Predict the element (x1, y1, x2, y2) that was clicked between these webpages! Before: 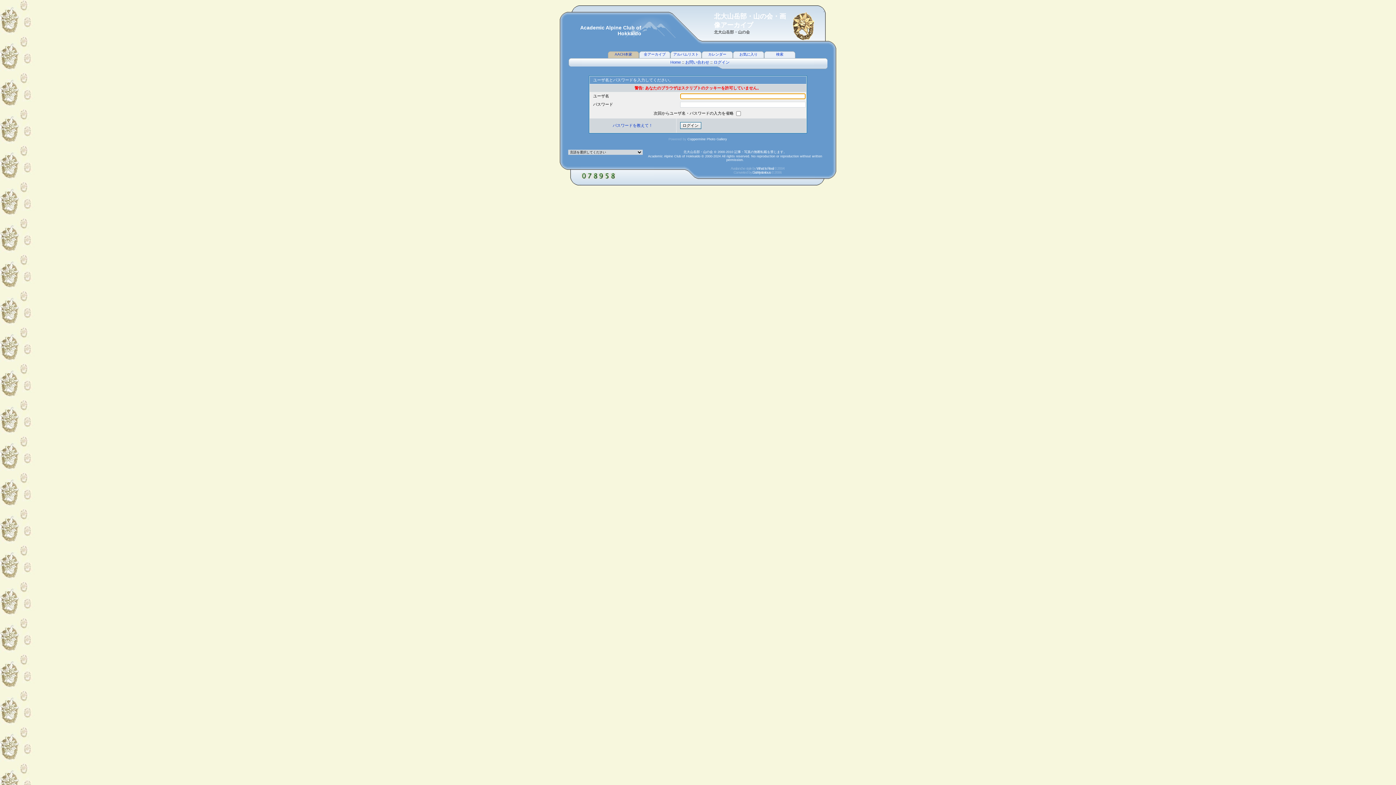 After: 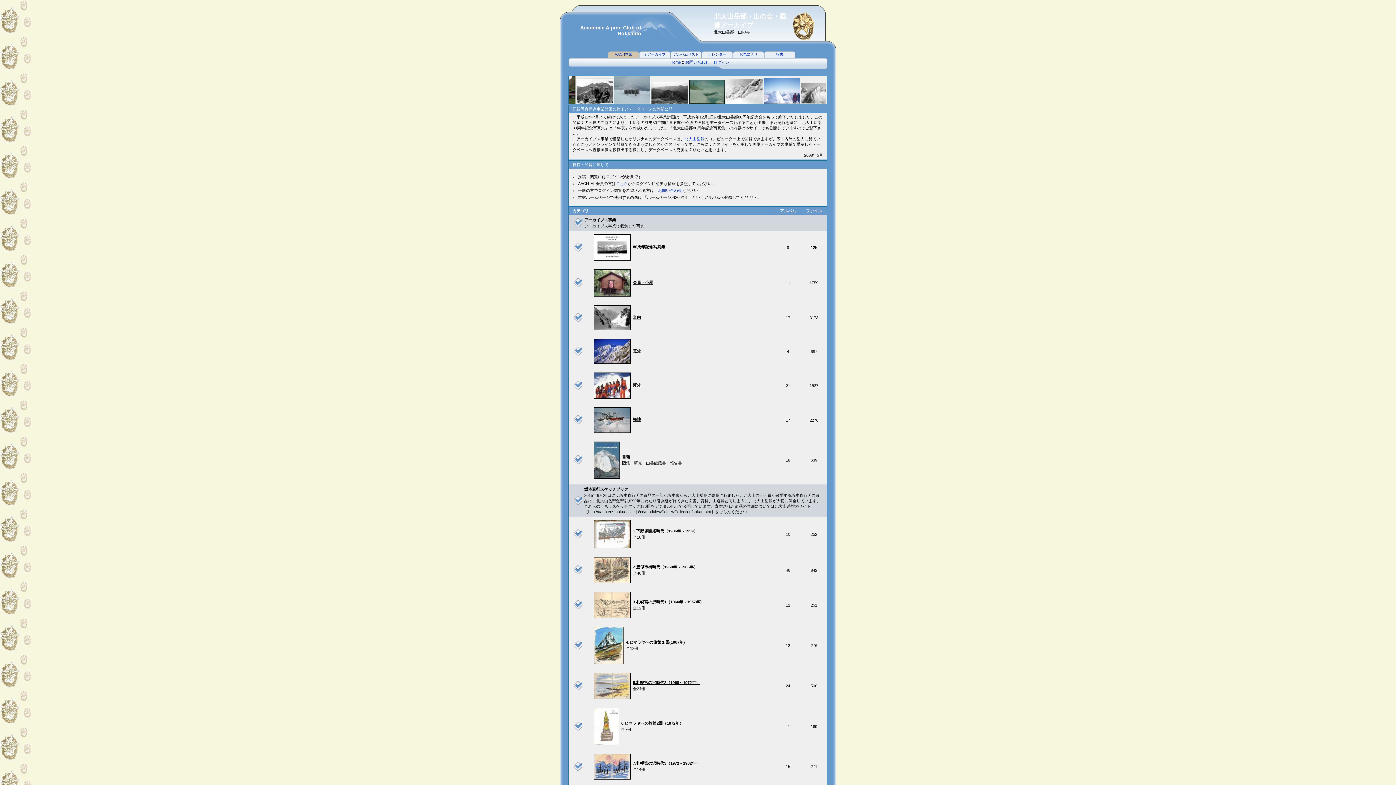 Action: bbox: (644, 52, 665, 56) label: 全アーカイブ